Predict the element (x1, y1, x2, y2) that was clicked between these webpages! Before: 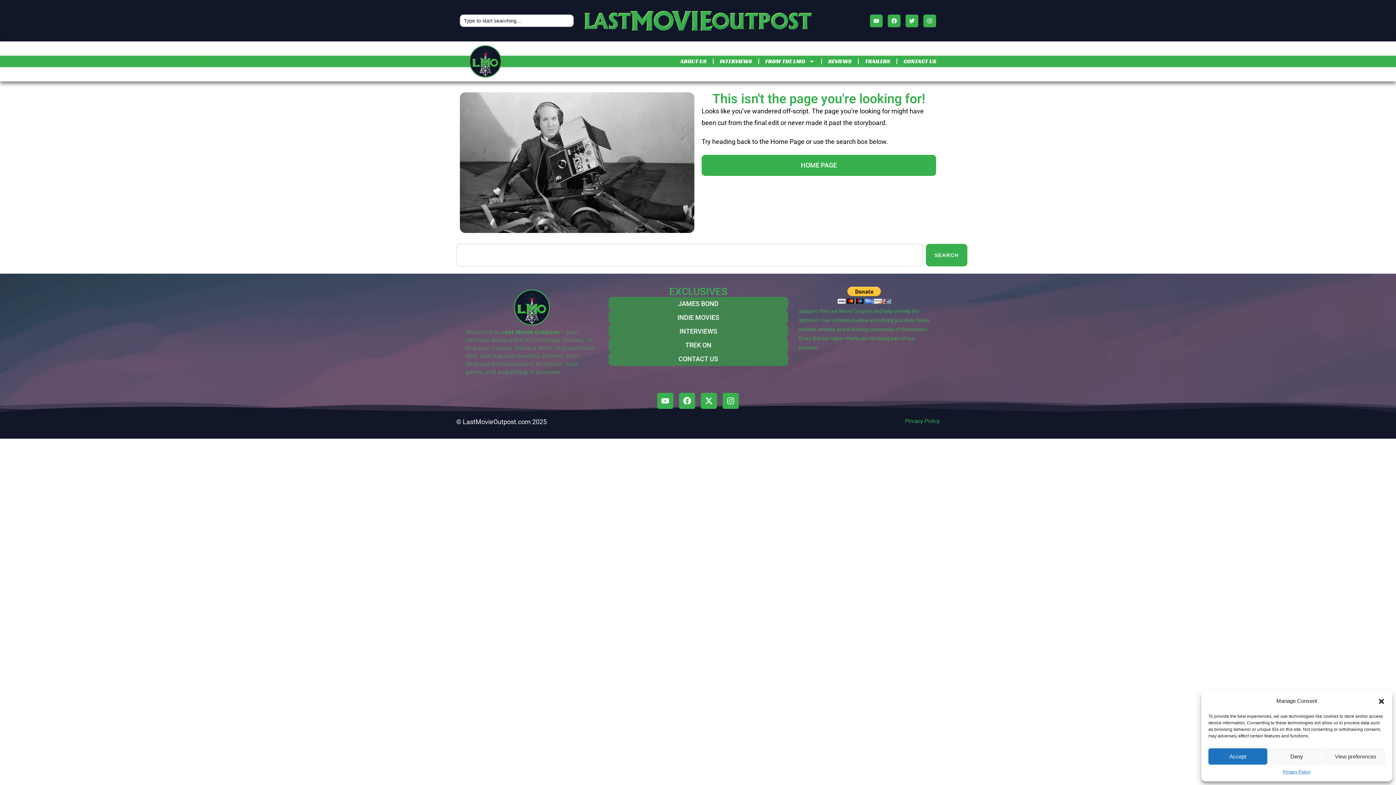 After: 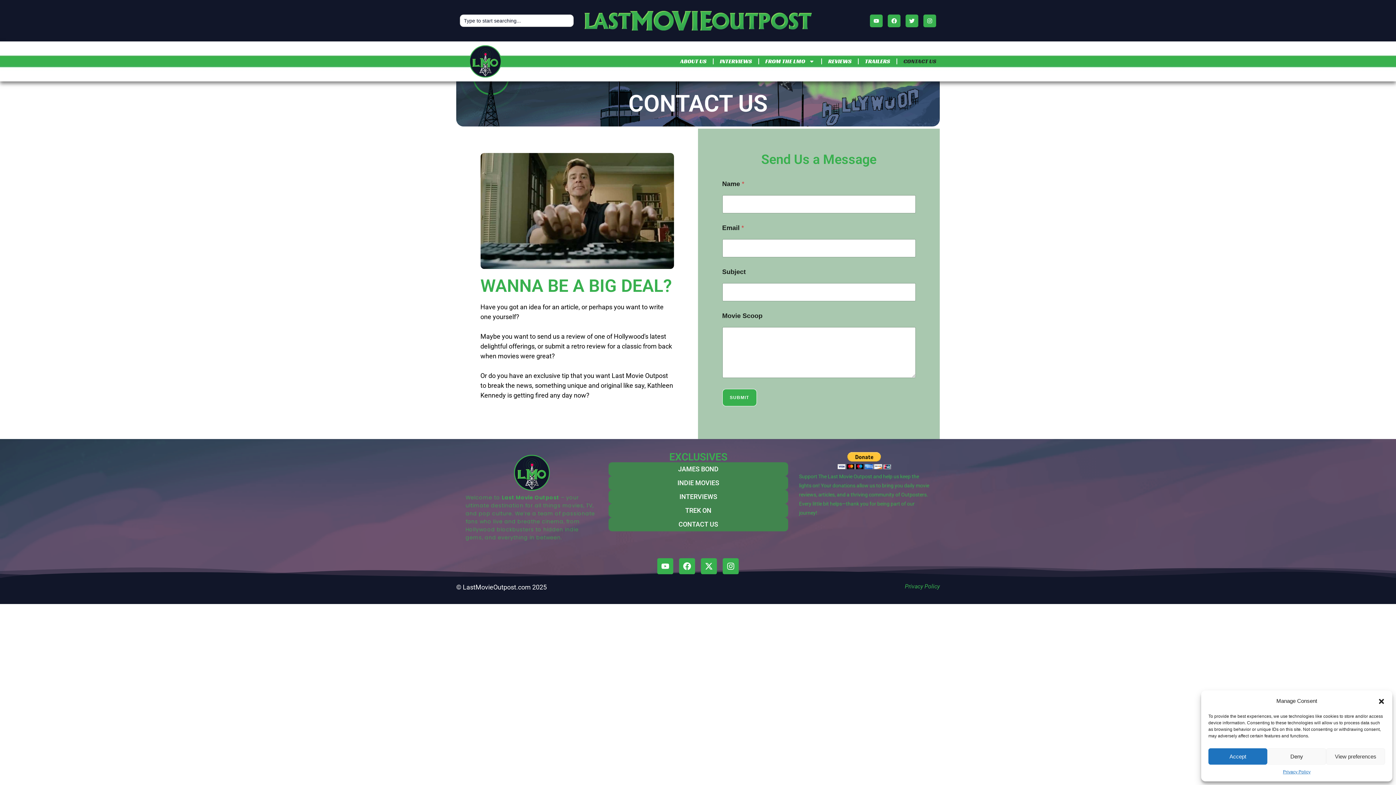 Action: bbox: (608, 352, 788, 366) label: CONTACT US